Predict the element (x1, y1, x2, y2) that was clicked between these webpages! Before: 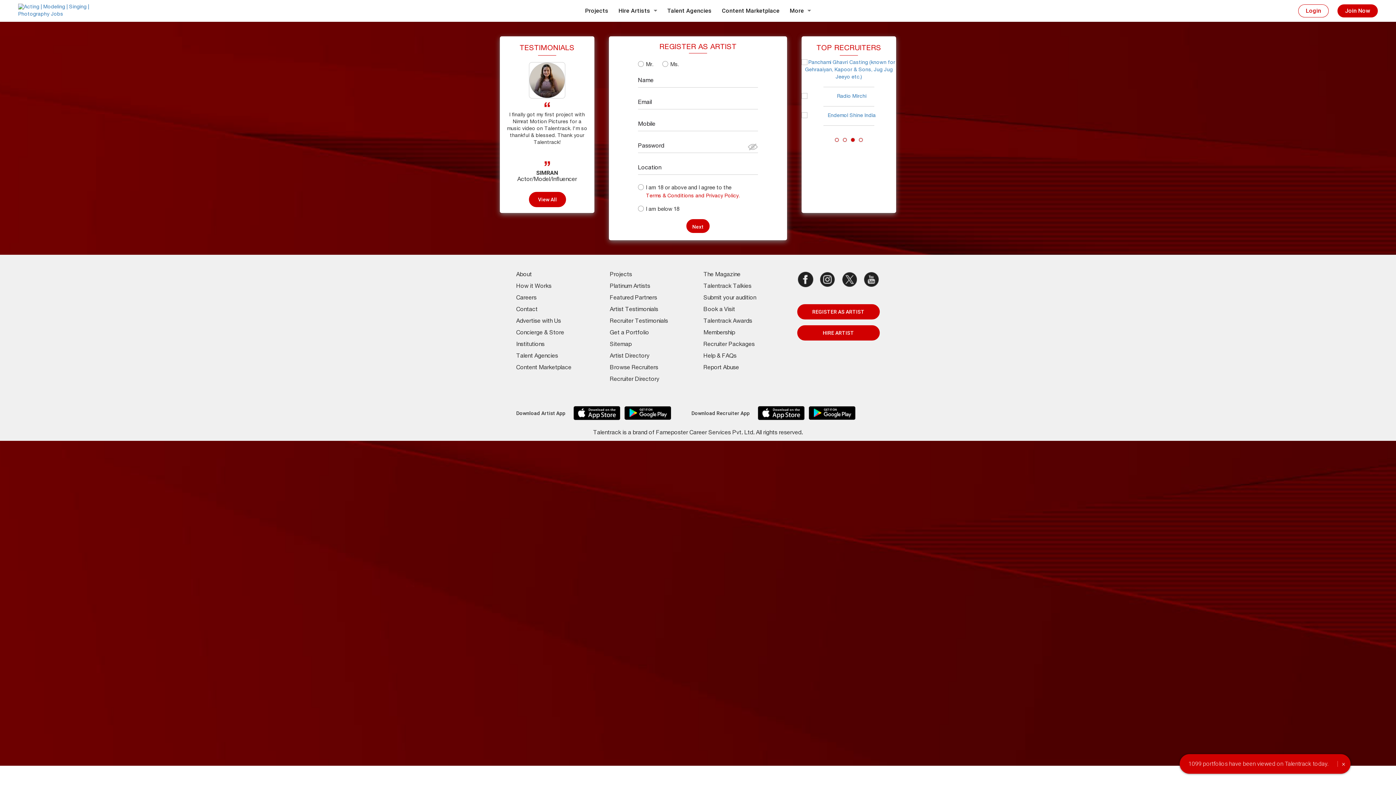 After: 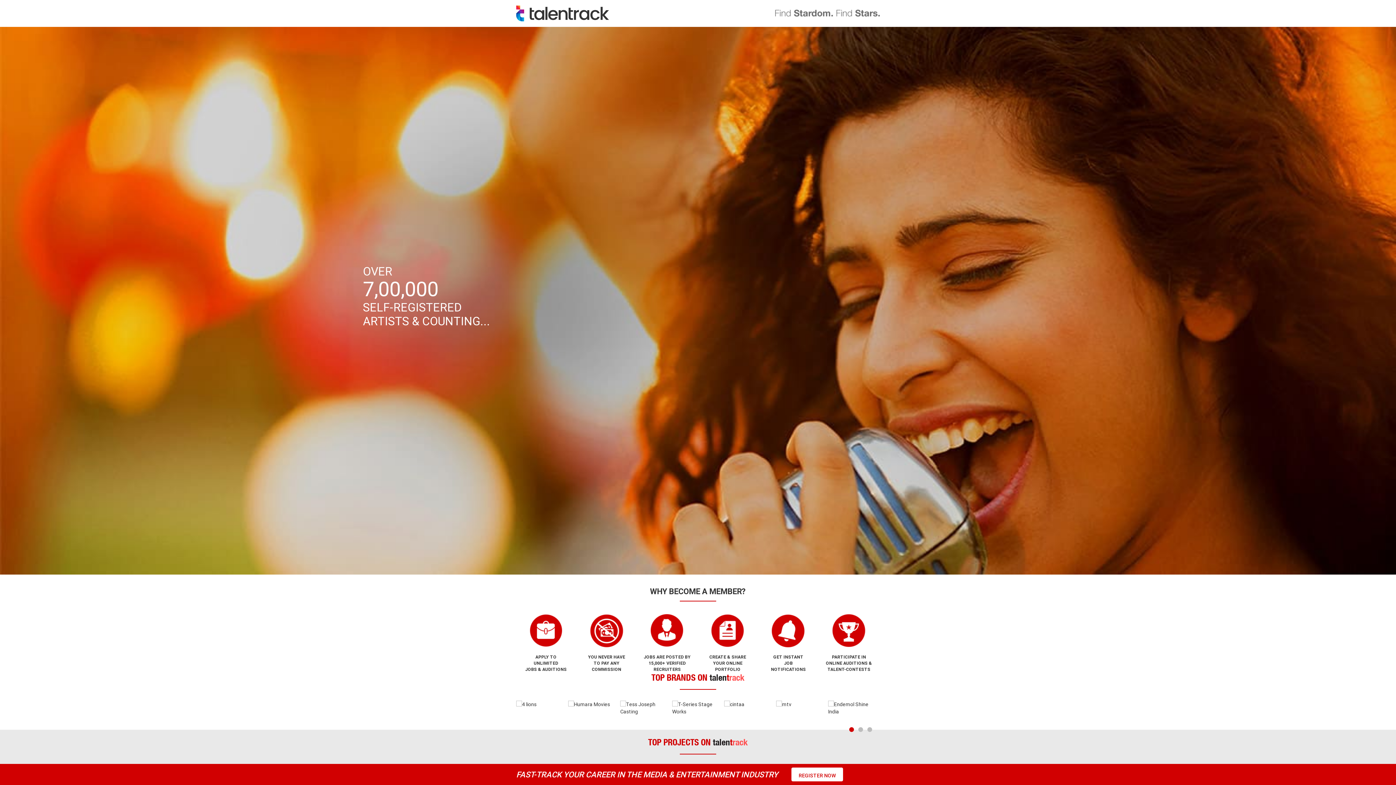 Action: label: REGISTER AS ARTIST bbox: (797, 304, 880, 319)